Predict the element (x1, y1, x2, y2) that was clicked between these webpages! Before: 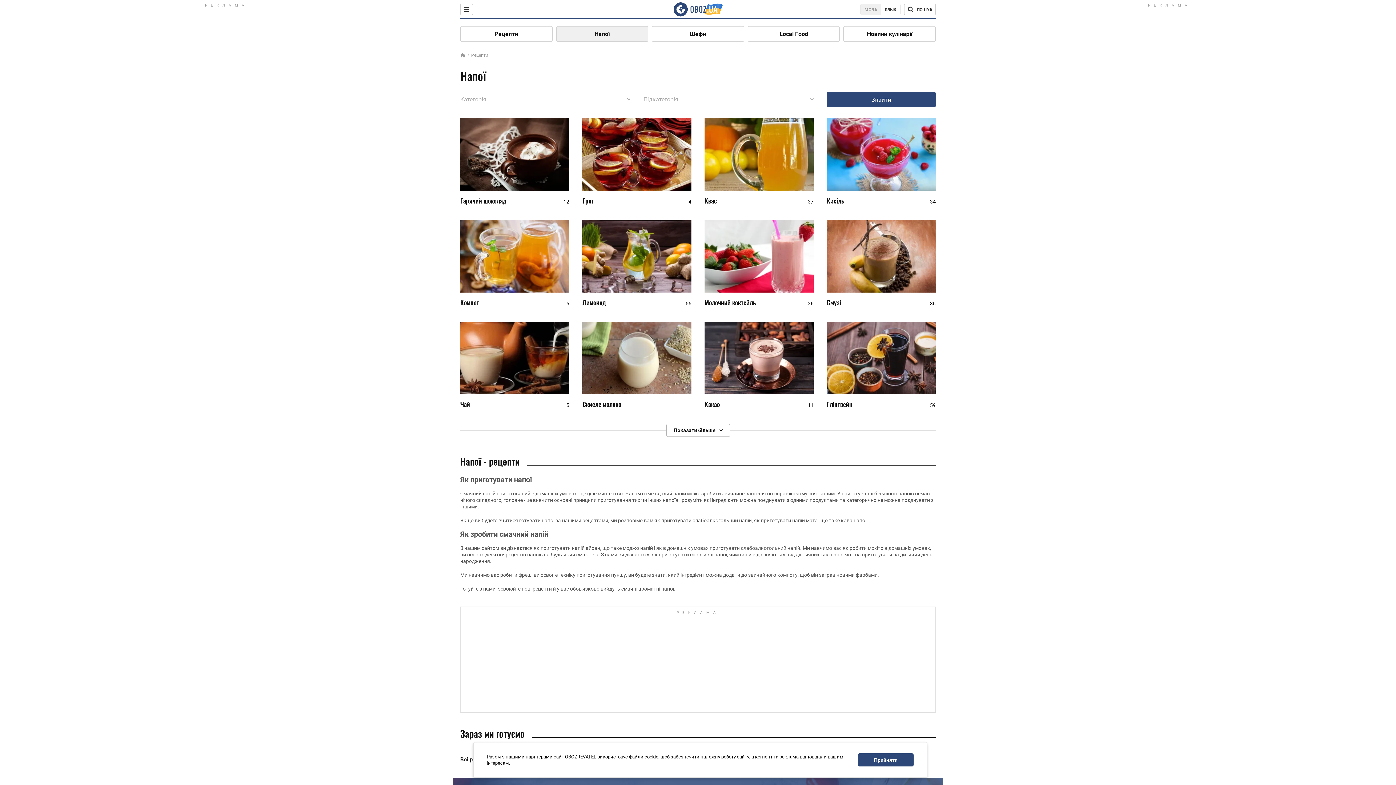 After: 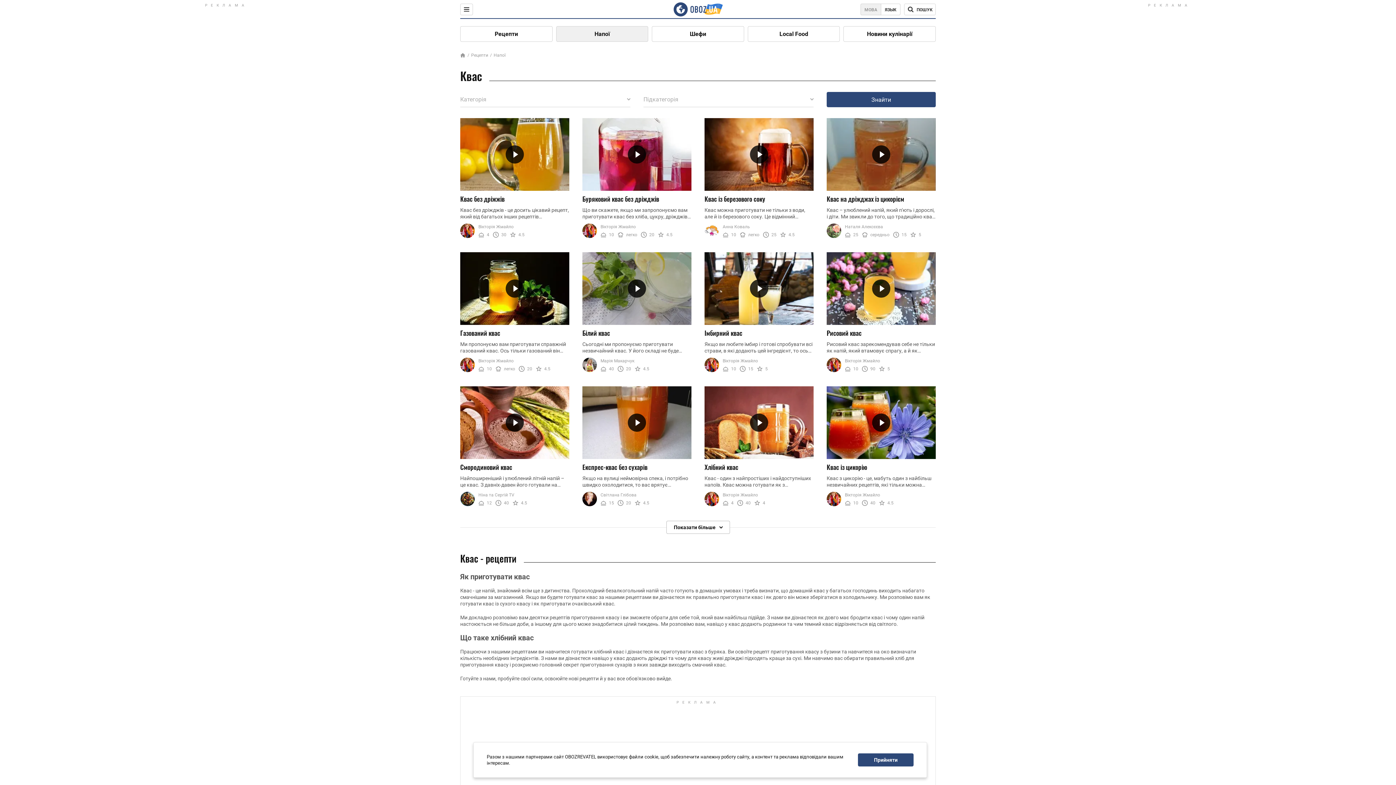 Action: bbox: (704, 118, 813, 190)